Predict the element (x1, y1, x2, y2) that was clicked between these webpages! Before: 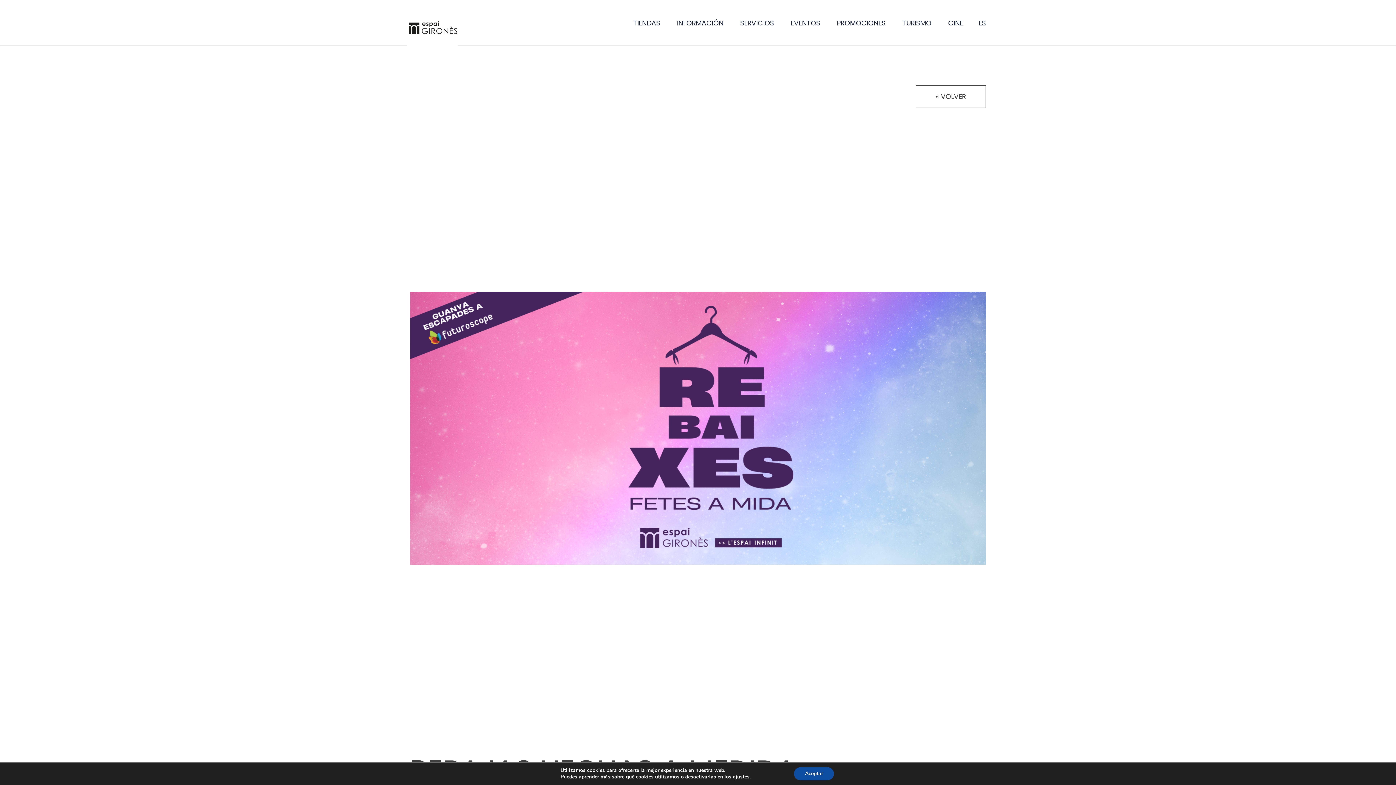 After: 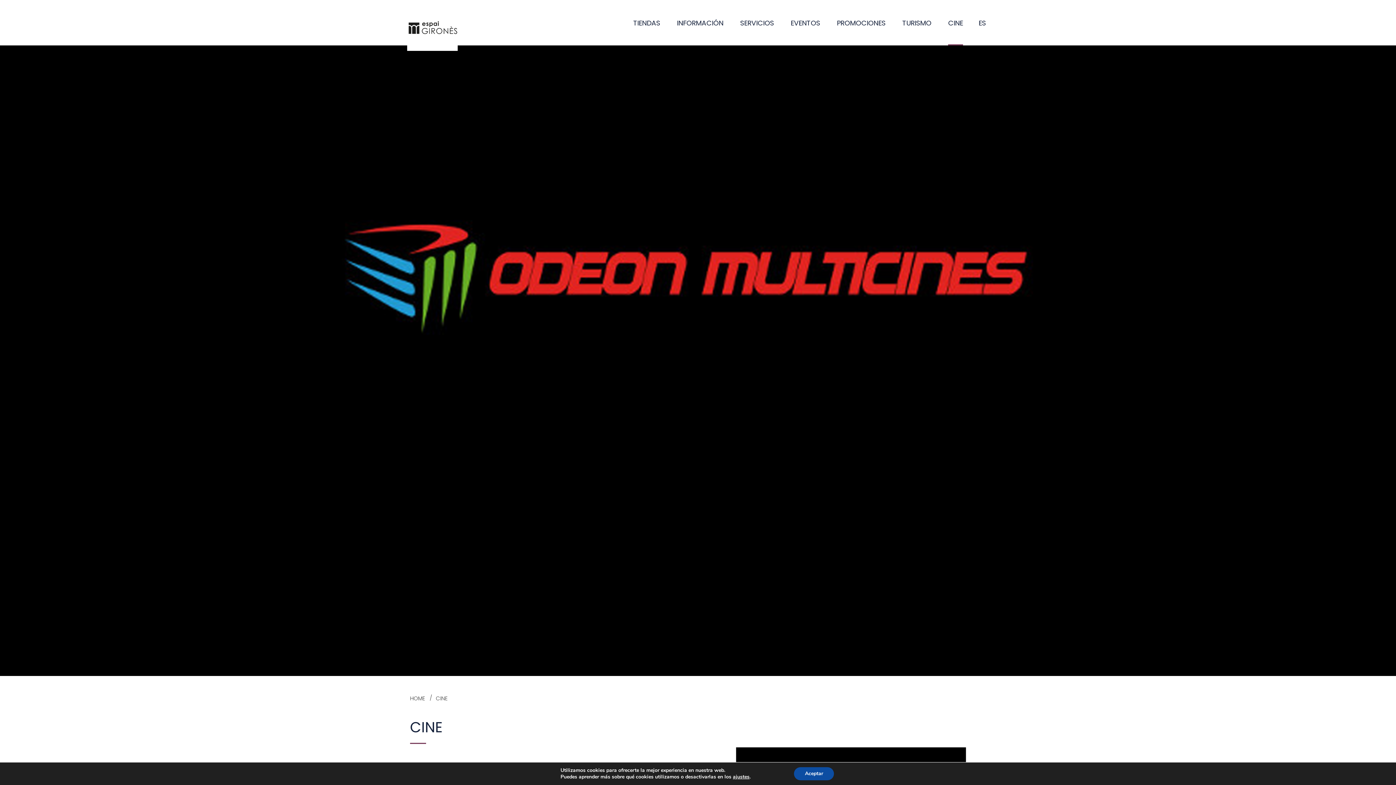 Action: bbox: (948, 18, 963, 45) label: CINE